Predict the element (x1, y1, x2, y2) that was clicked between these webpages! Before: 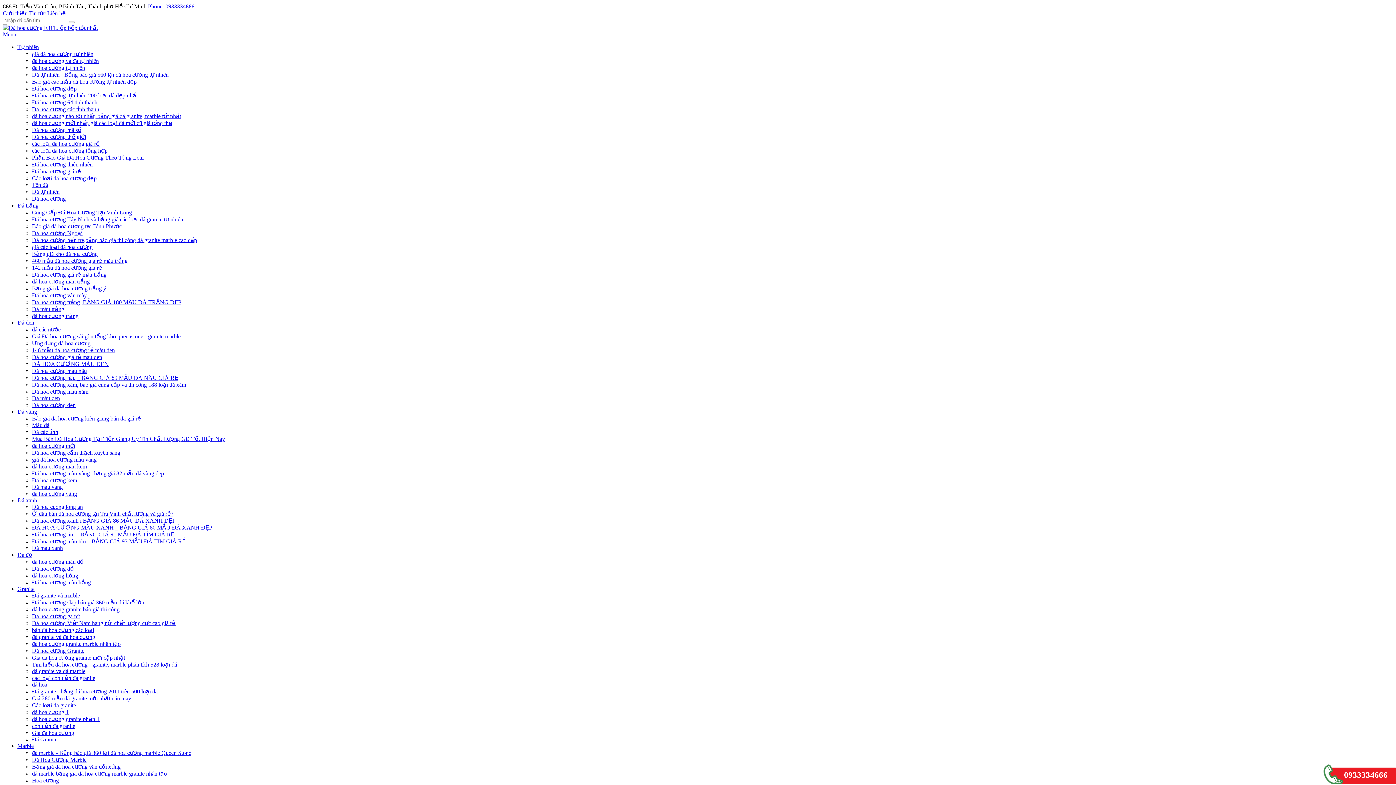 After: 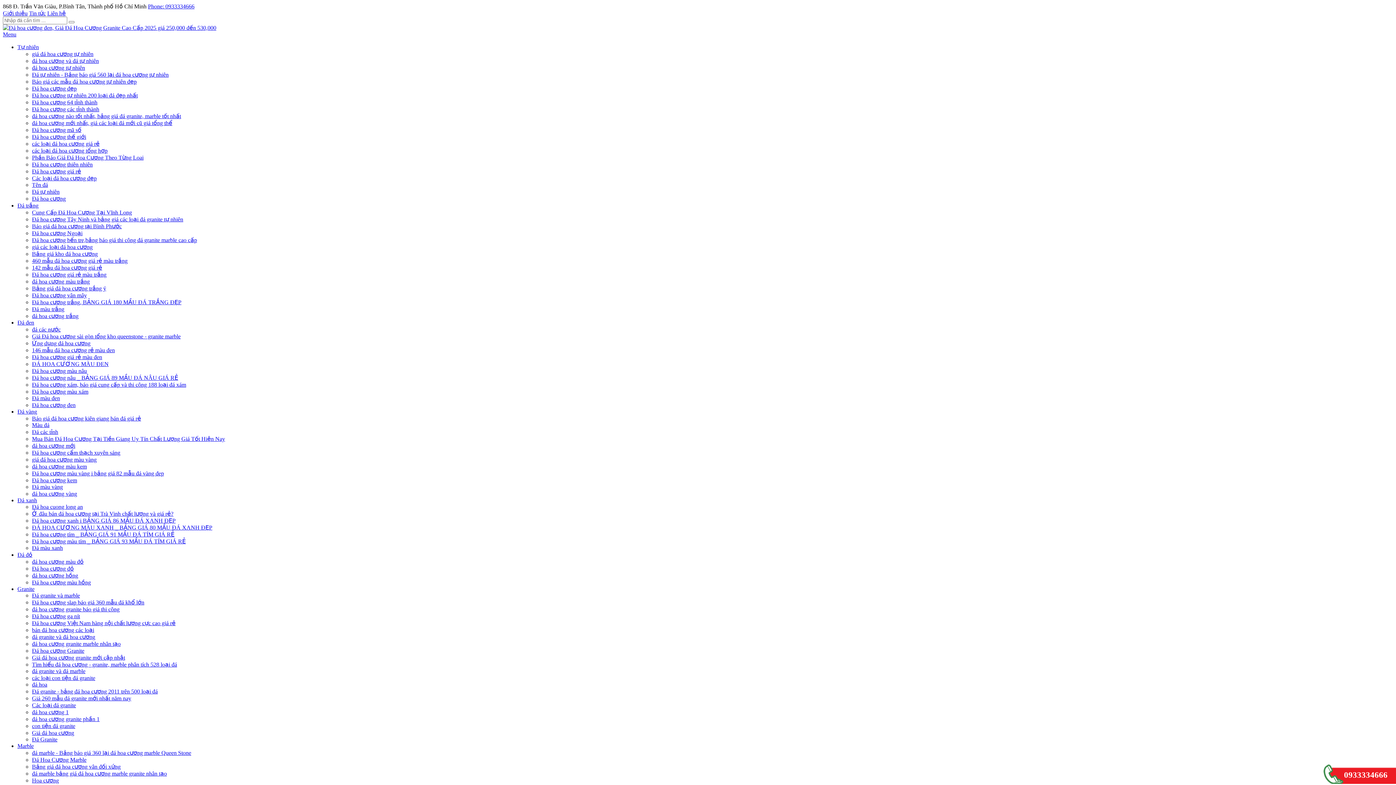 Action: bbox: (32, 402, 75, 408) label: Đá hoa cương đen